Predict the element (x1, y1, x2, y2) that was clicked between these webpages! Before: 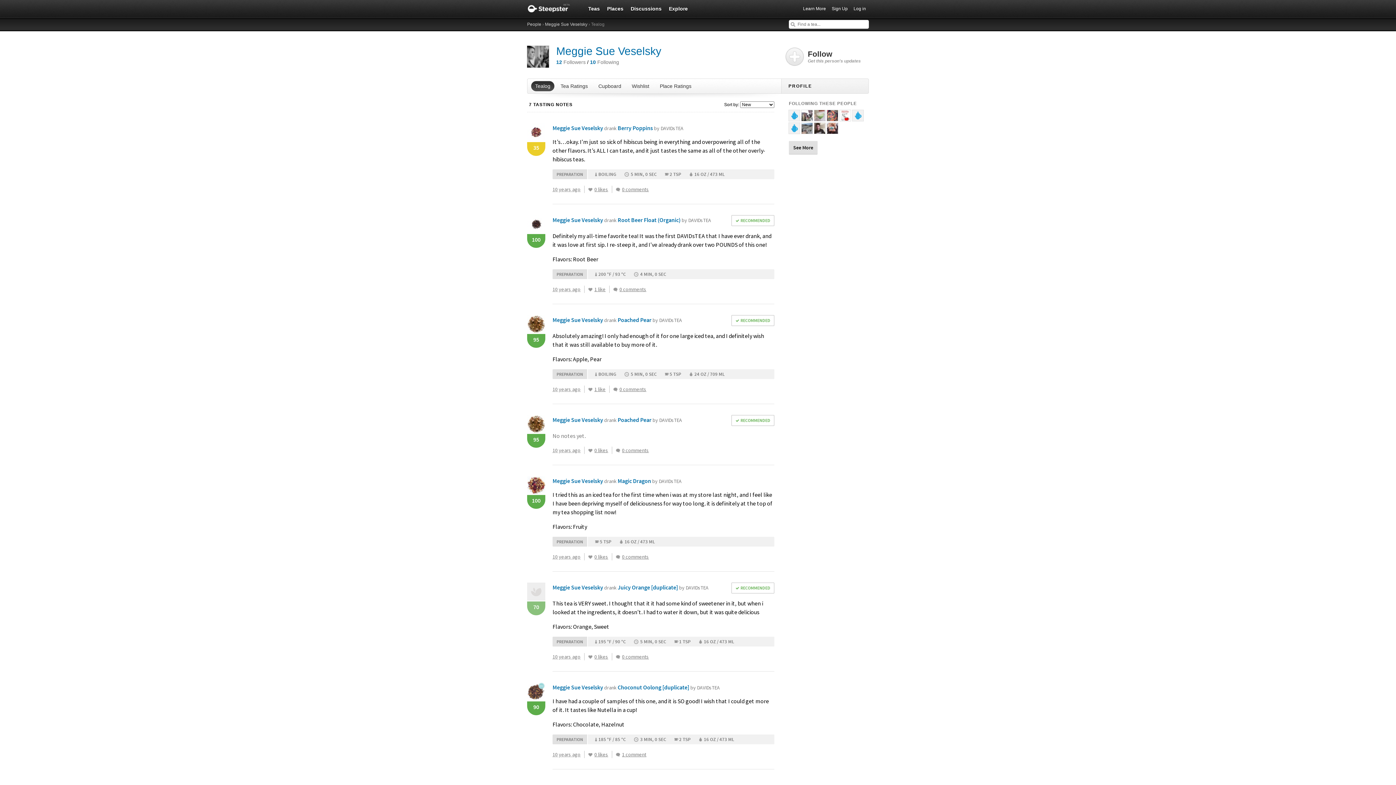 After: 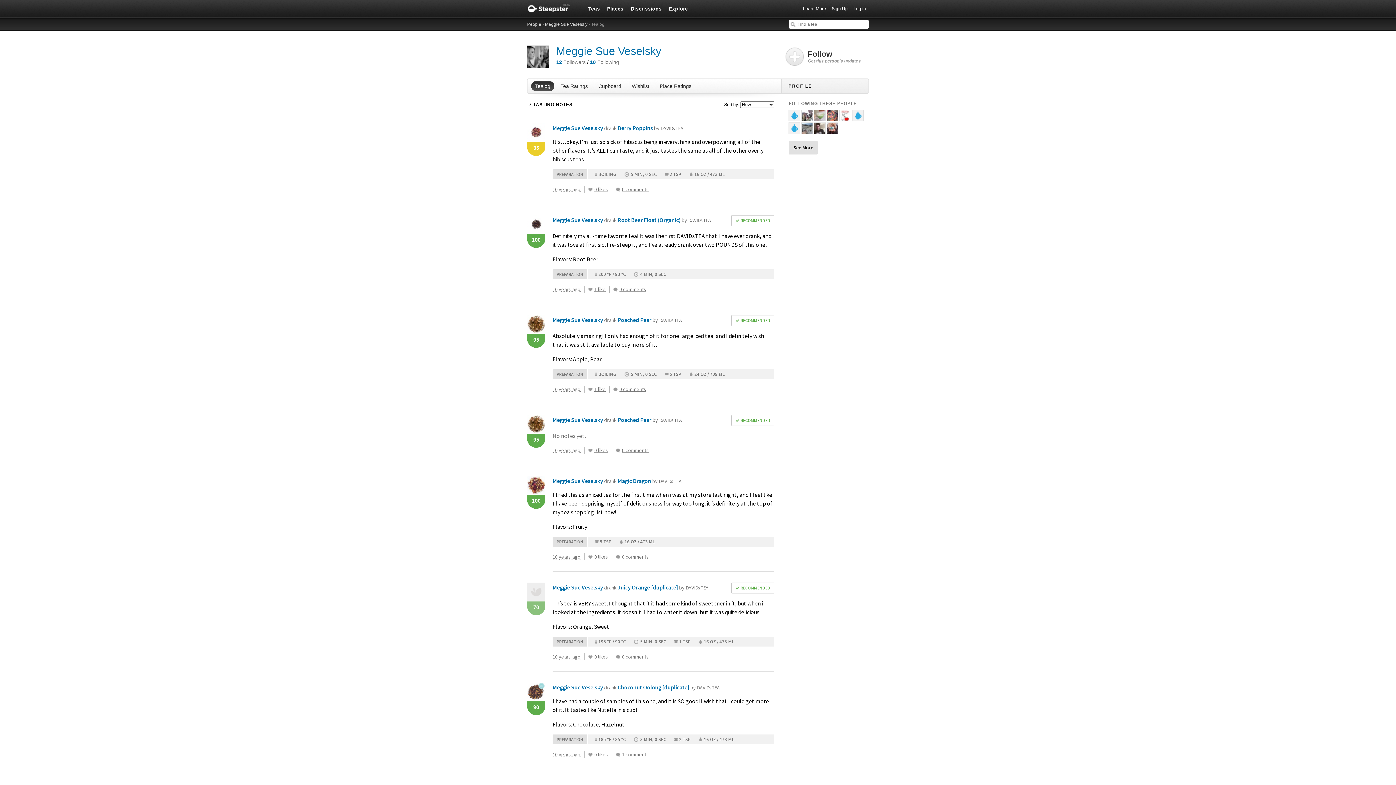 Action: bbox: (552, 124, 603, 131) label: Meggie Sue Veselsky